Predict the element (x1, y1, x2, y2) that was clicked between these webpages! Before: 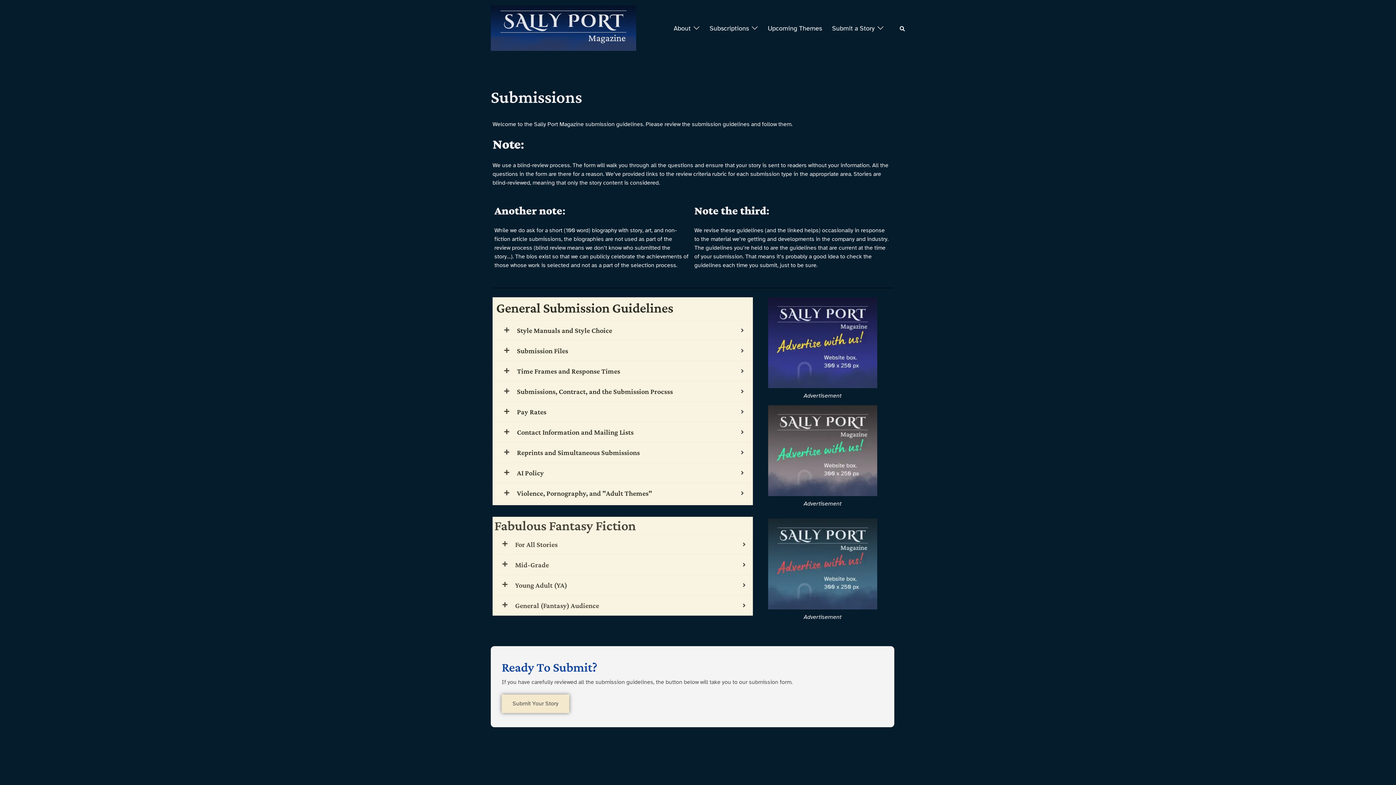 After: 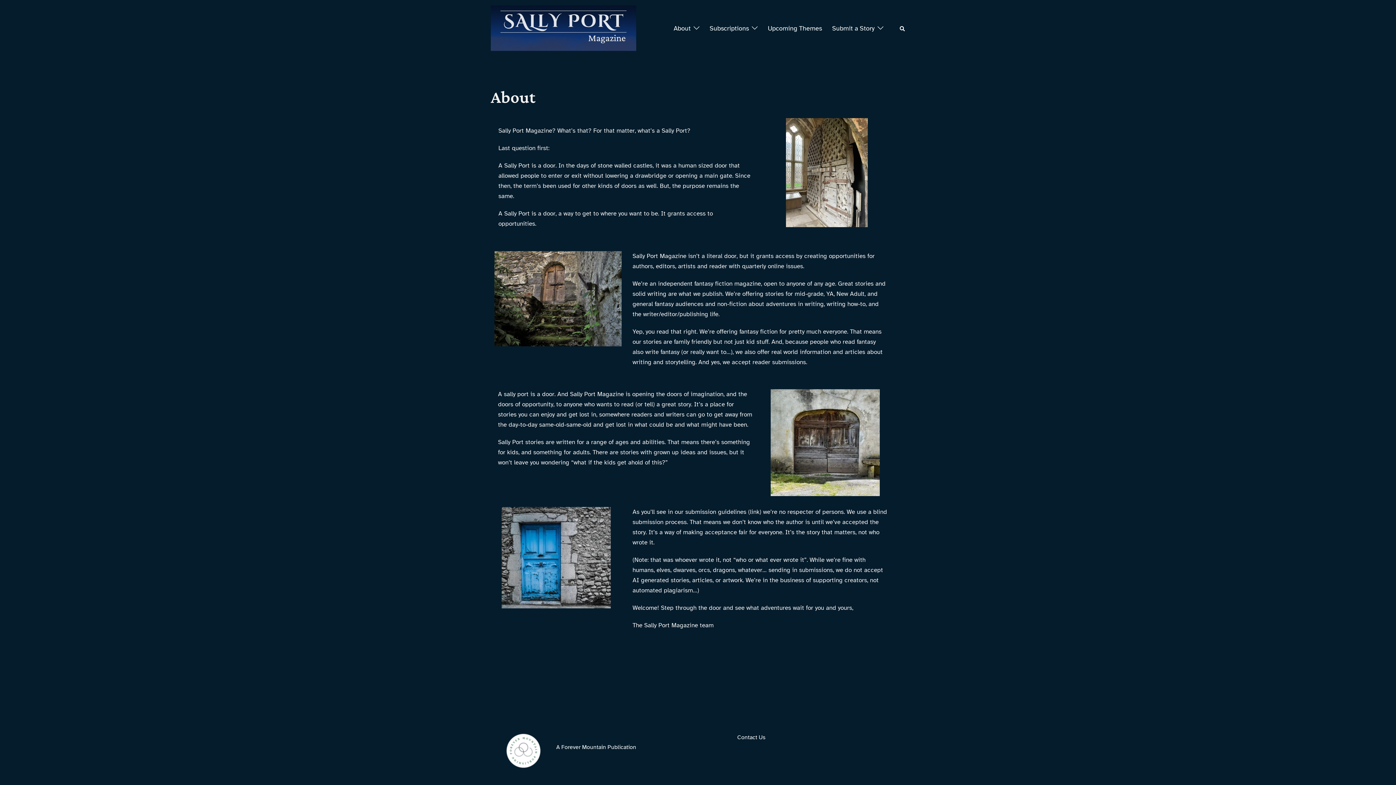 Action: label: About bbox: (673, 22, 690, 33)